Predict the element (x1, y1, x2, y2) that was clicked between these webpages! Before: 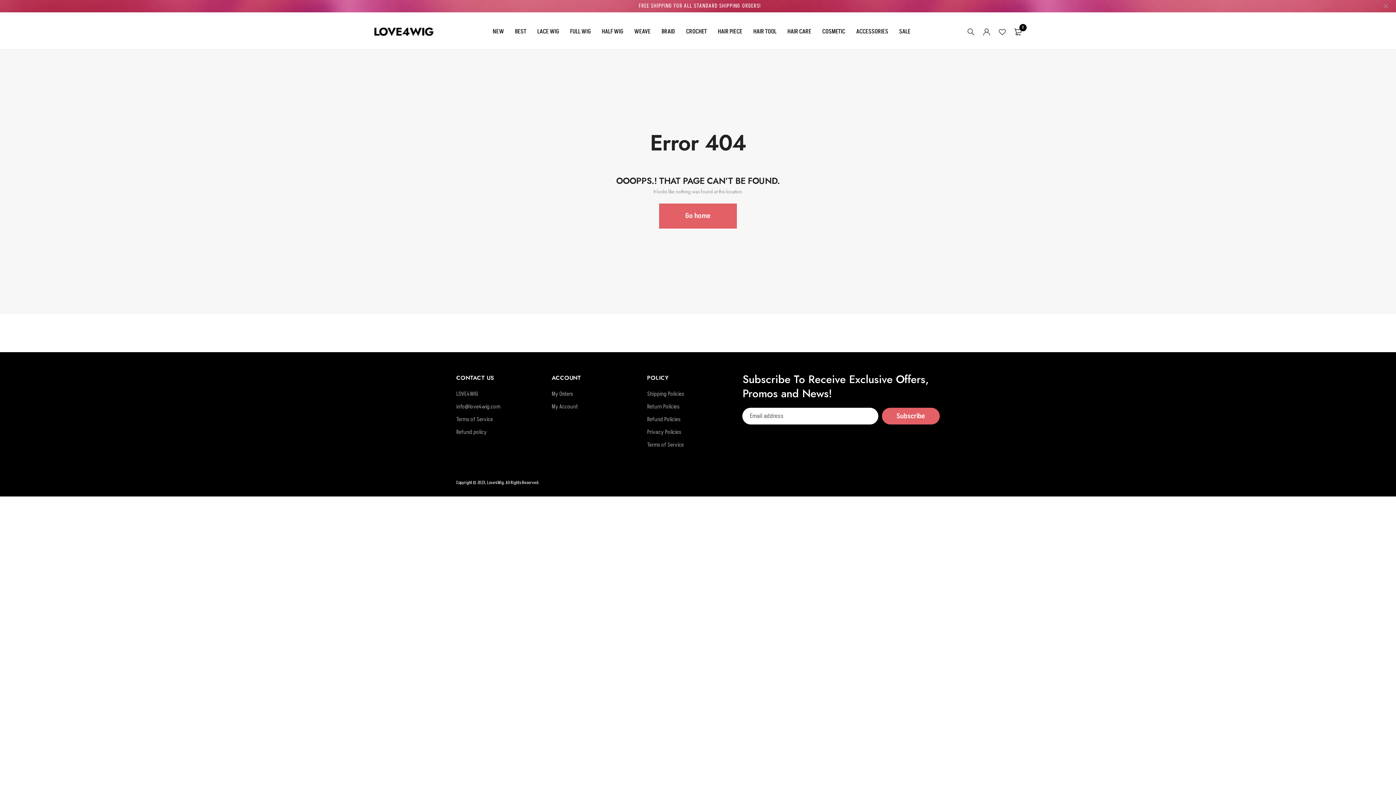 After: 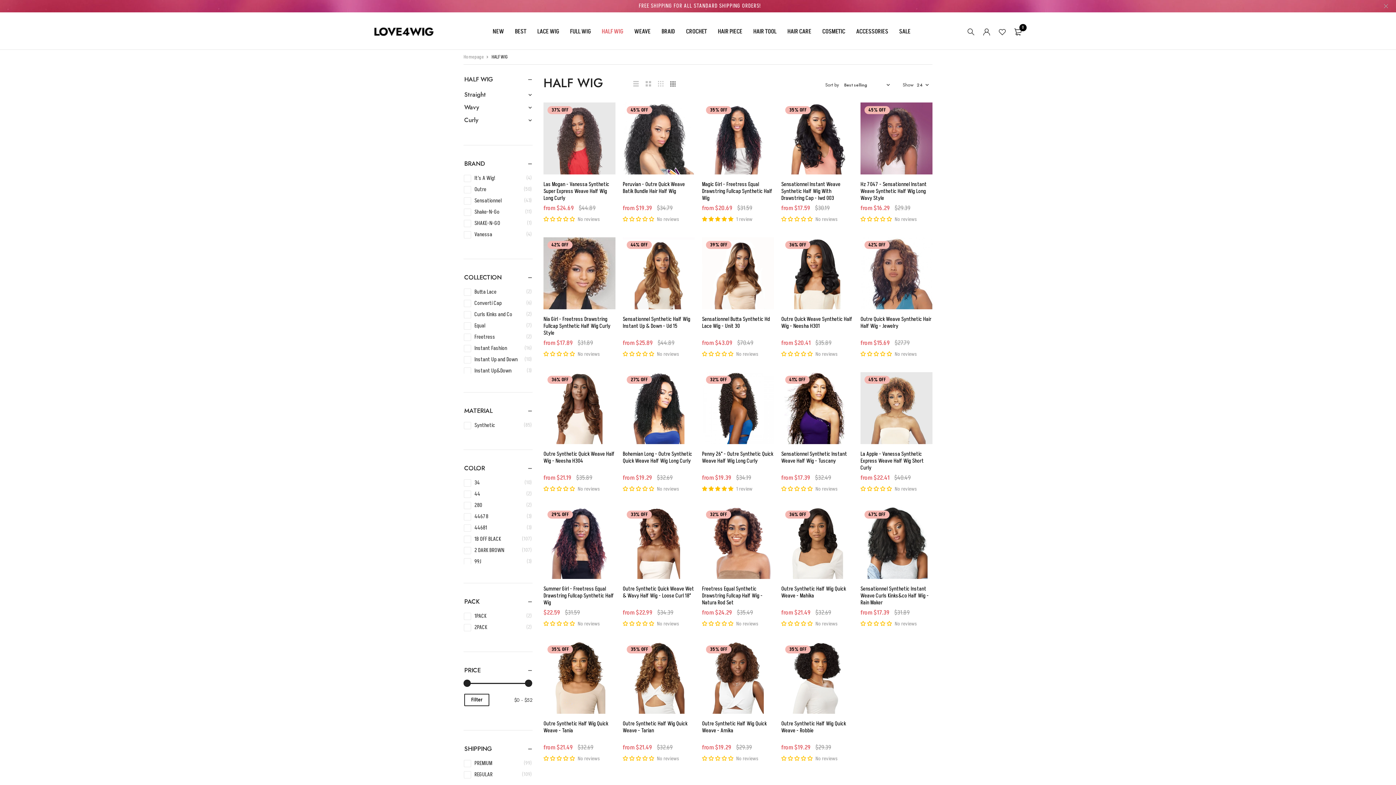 Action: label: HALF WIG bbox: (601, 21, 623, 42)